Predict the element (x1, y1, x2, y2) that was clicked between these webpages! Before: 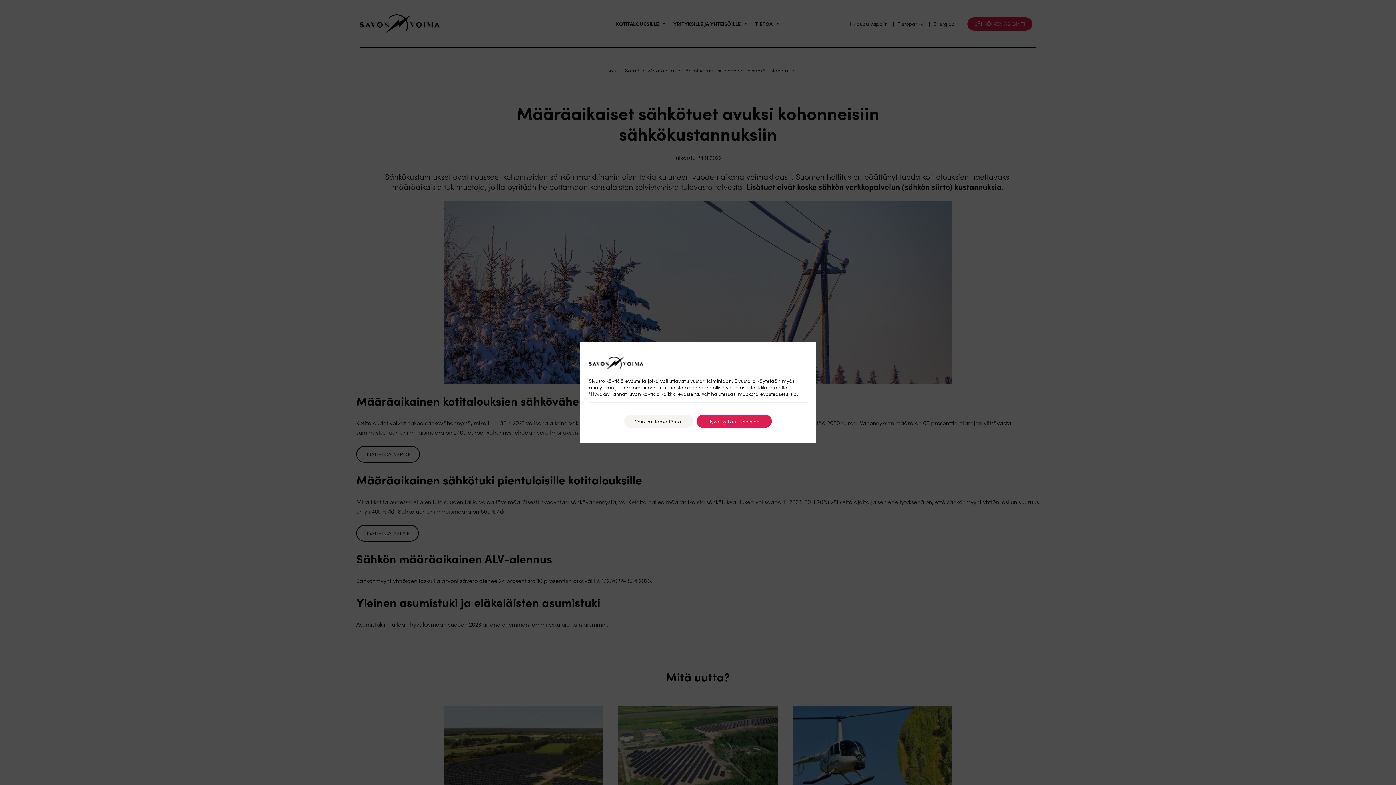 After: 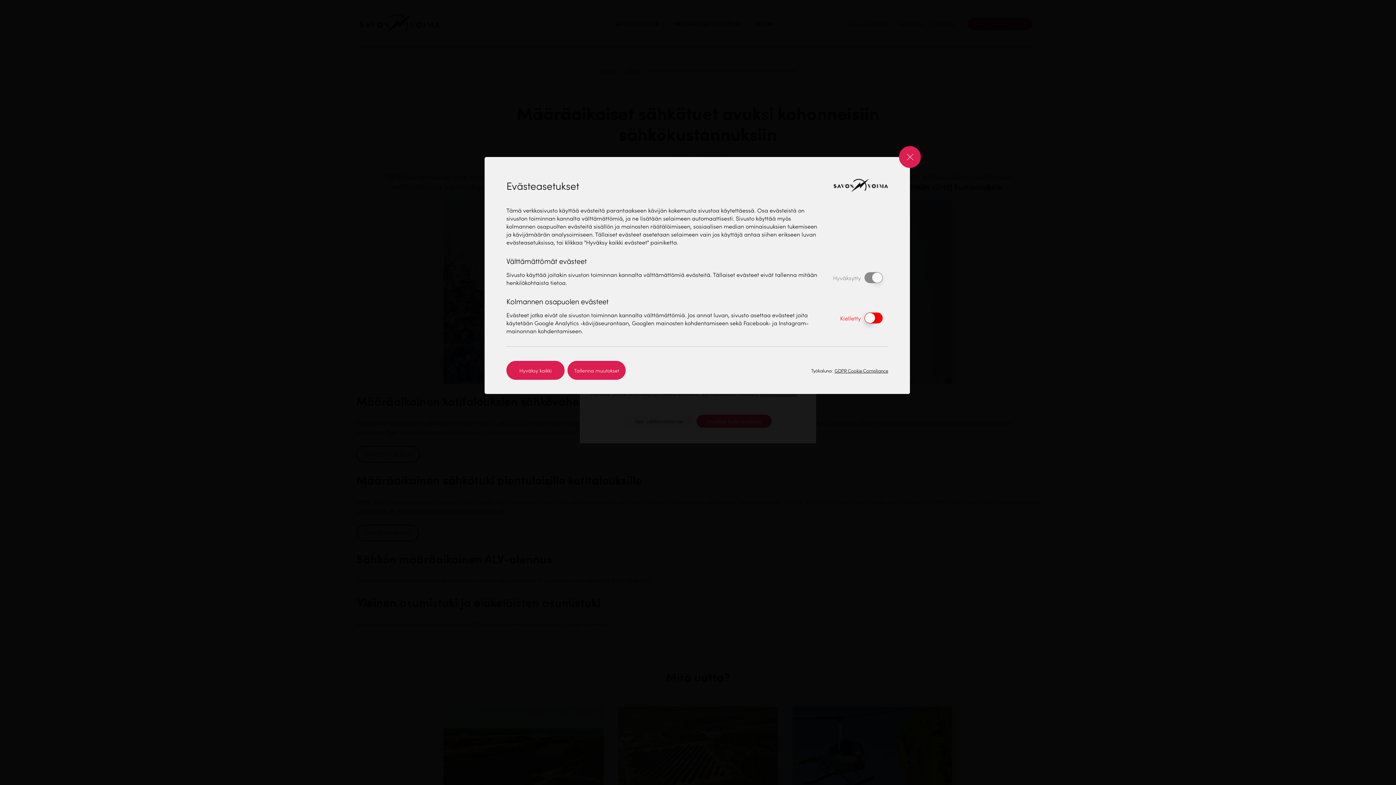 Action: bbox: (760, 390, 797, 396) label: evästeasetuksia